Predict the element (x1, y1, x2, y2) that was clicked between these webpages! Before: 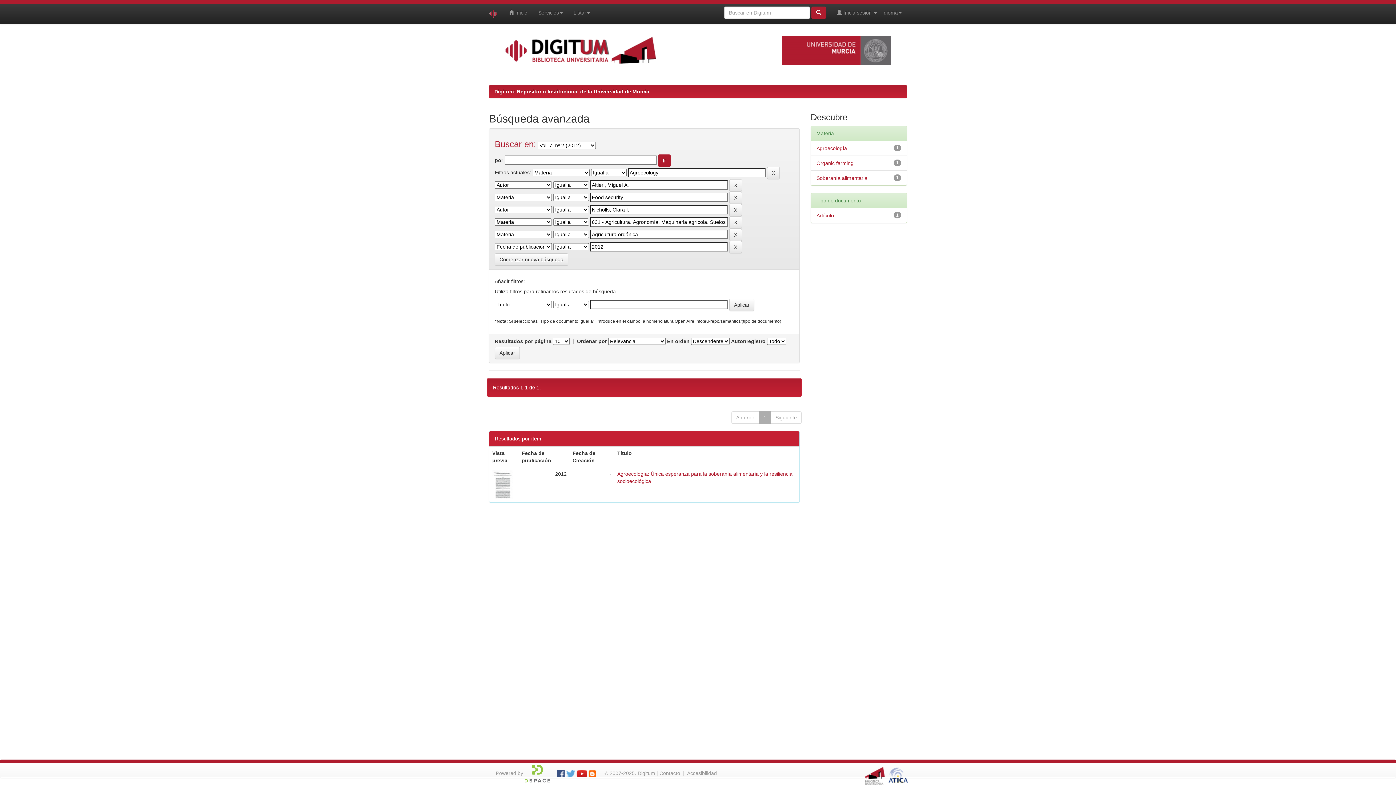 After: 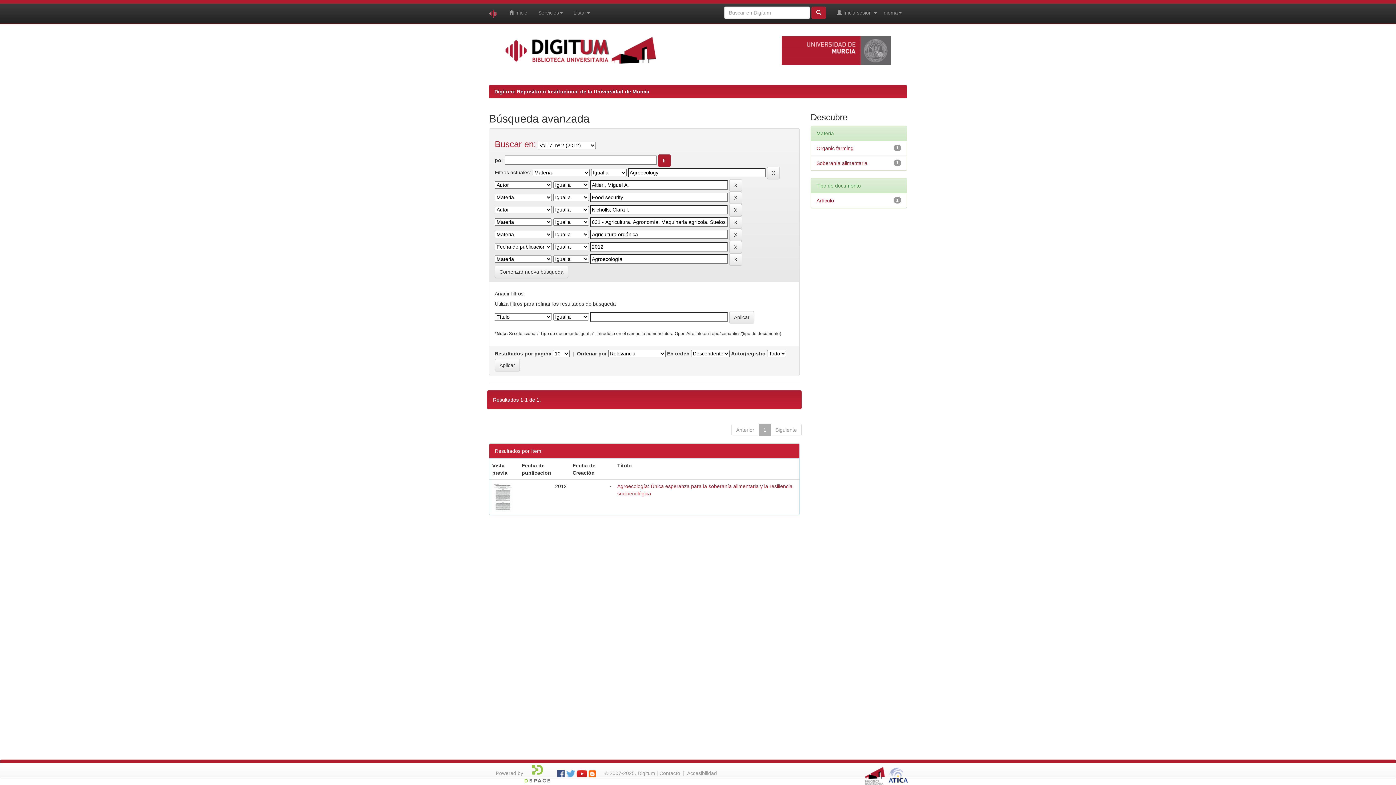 Action: label: Agroecología bbox: (816, 145, 847, 151)